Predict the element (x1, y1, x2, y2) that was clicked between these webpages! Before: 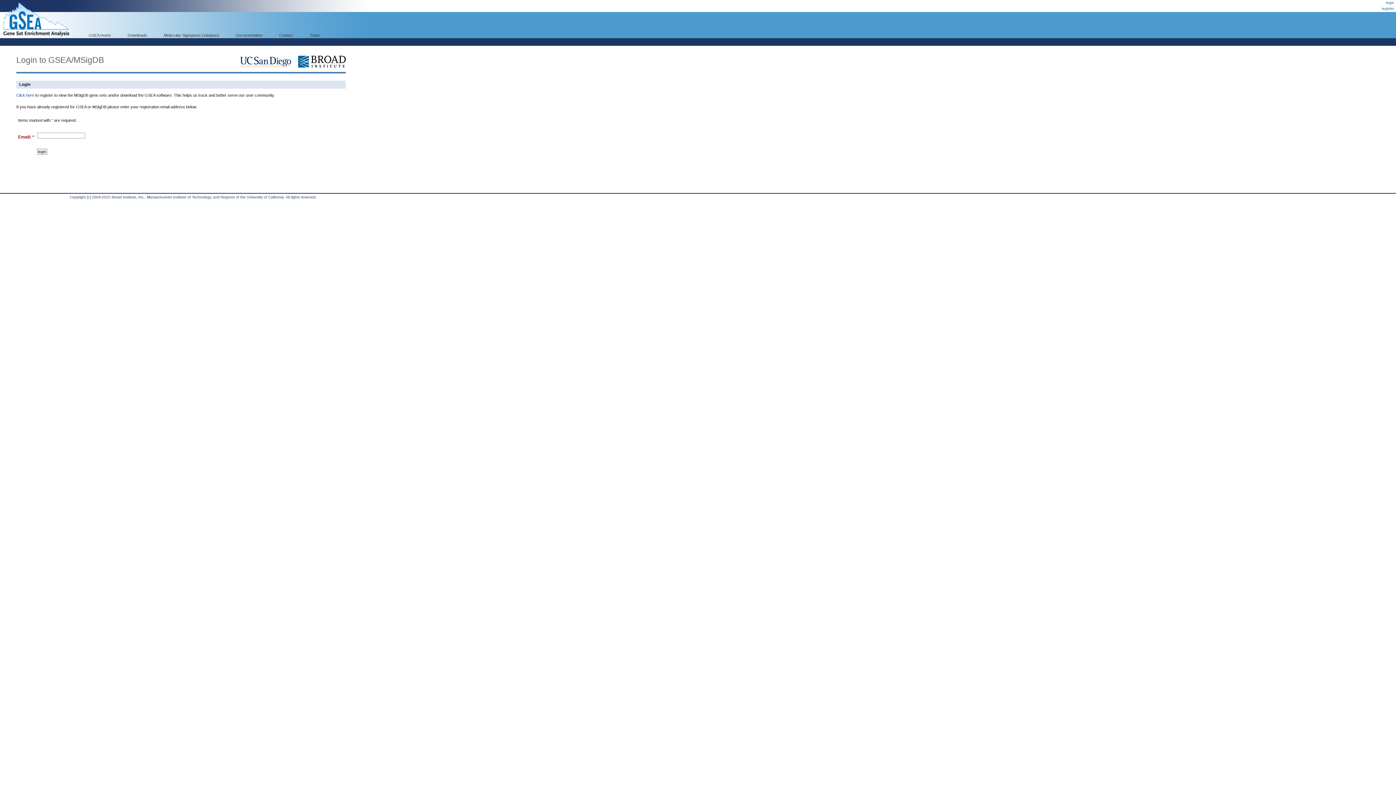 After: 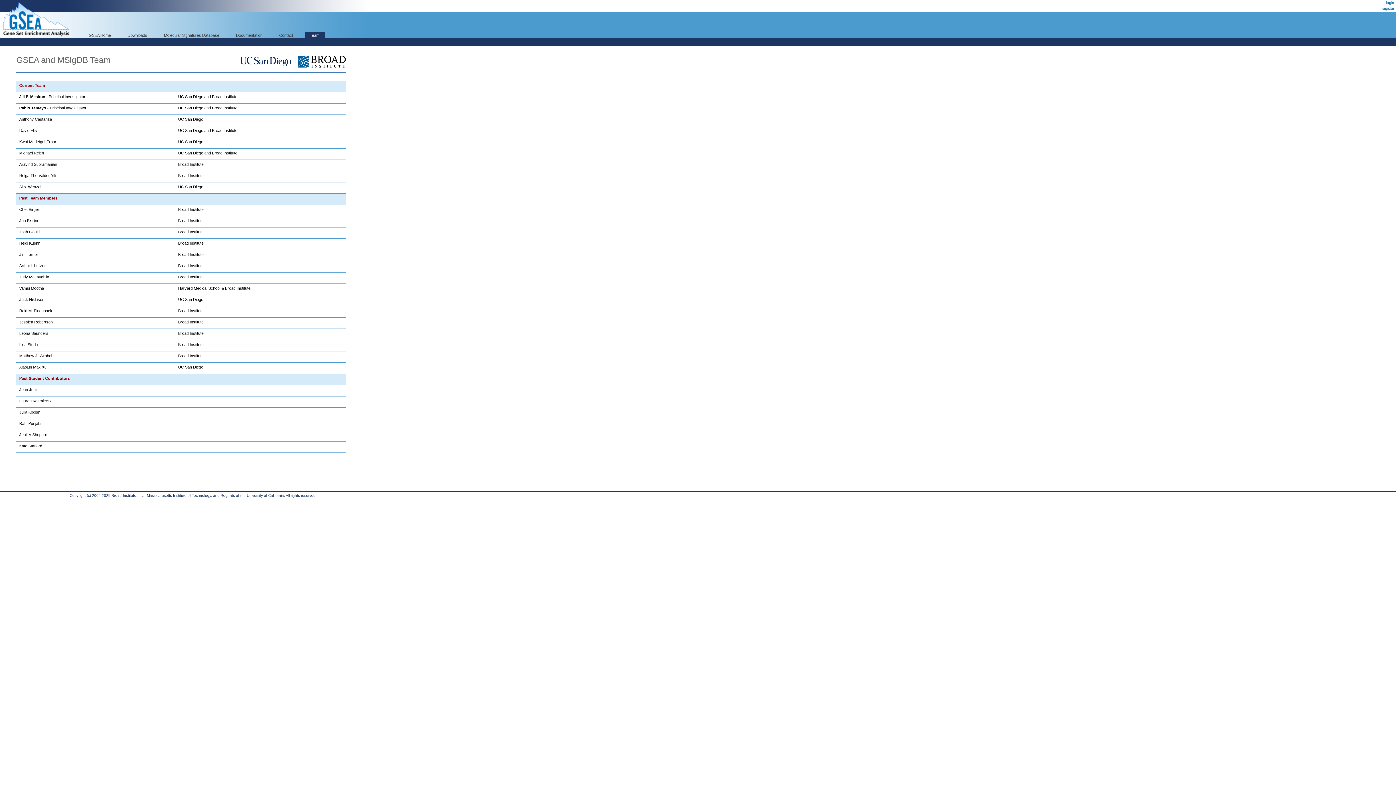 Action: bbox: (304, 32, 324, 38) label: Team